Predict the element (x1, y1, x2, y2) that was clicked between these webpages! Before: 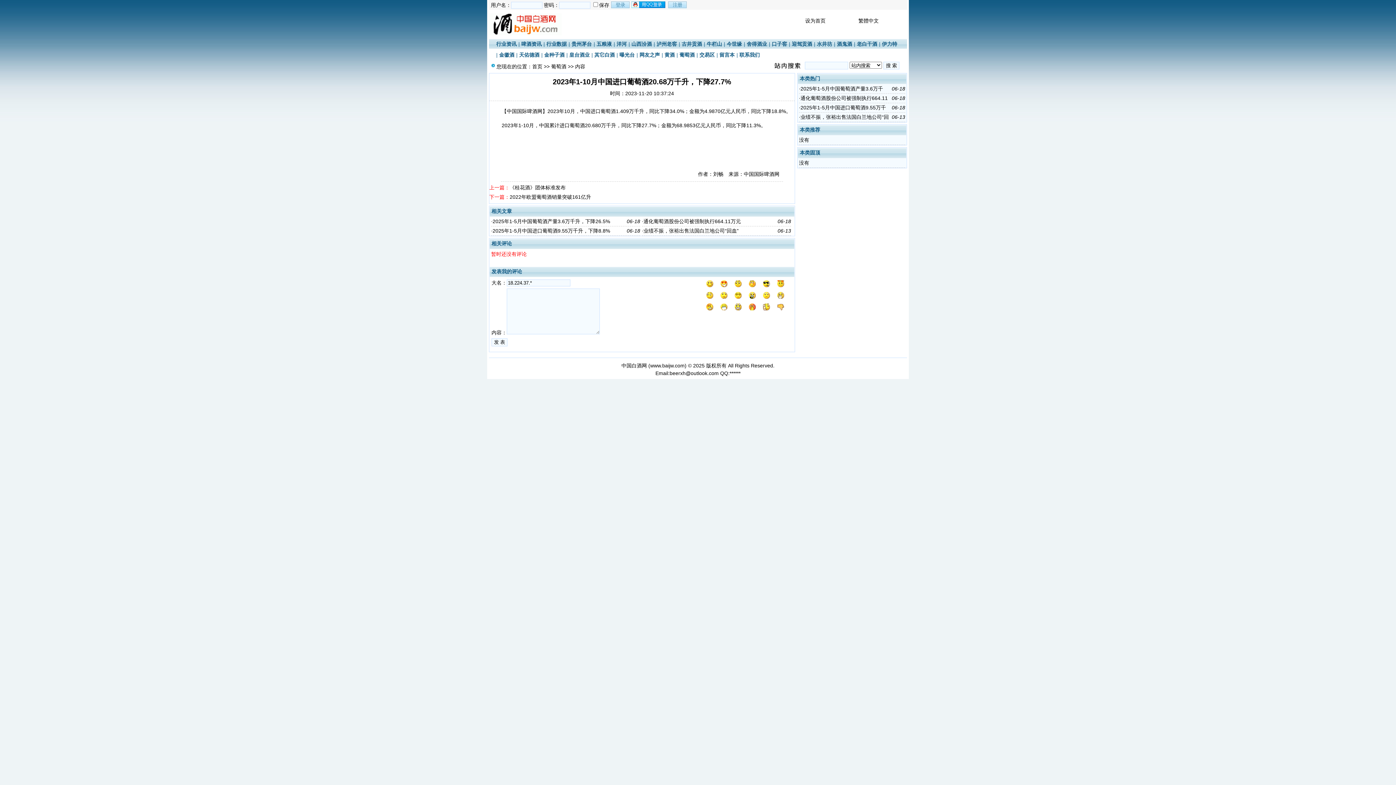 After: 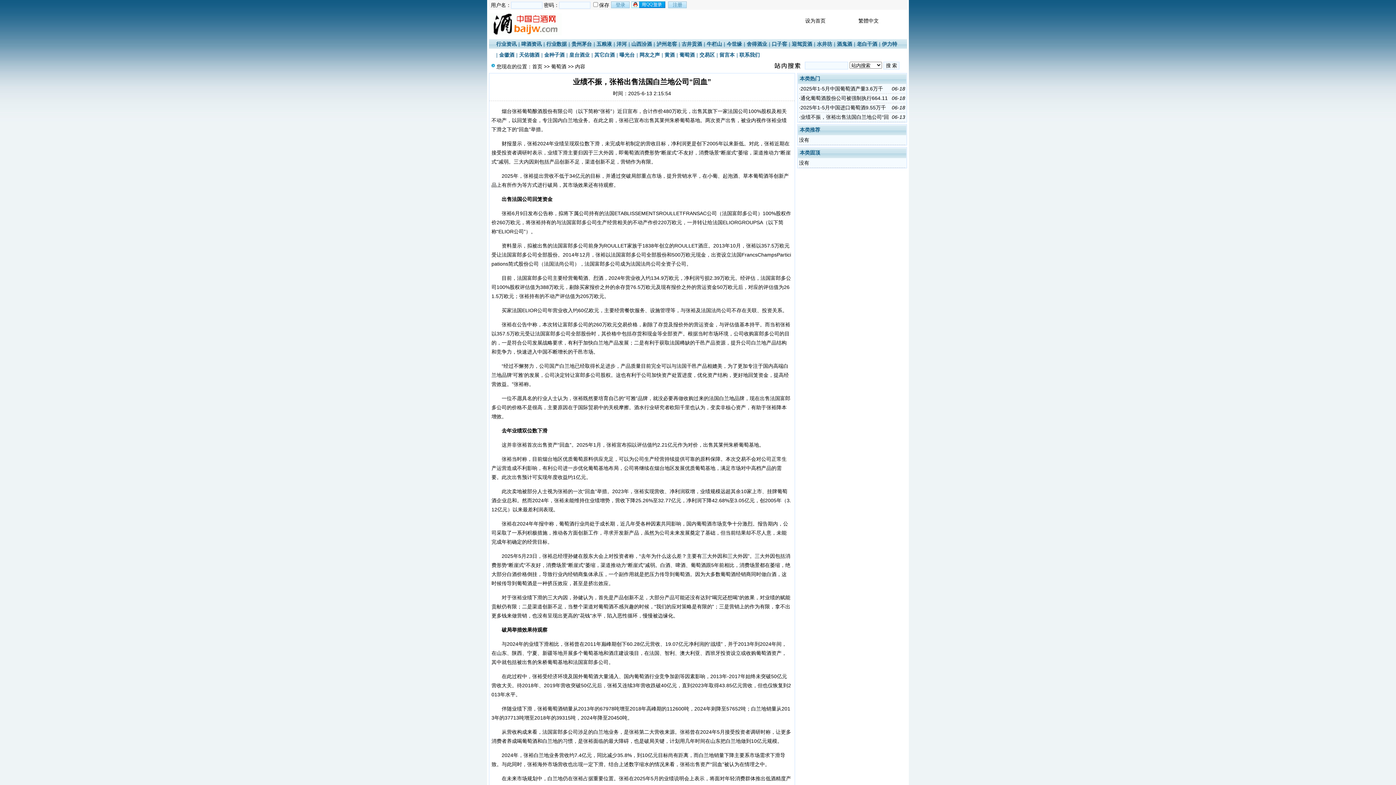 Action: label: 业绩不振，张裕出售法国白兰地公司“回血” bbox: (643, 228, 738, 233)